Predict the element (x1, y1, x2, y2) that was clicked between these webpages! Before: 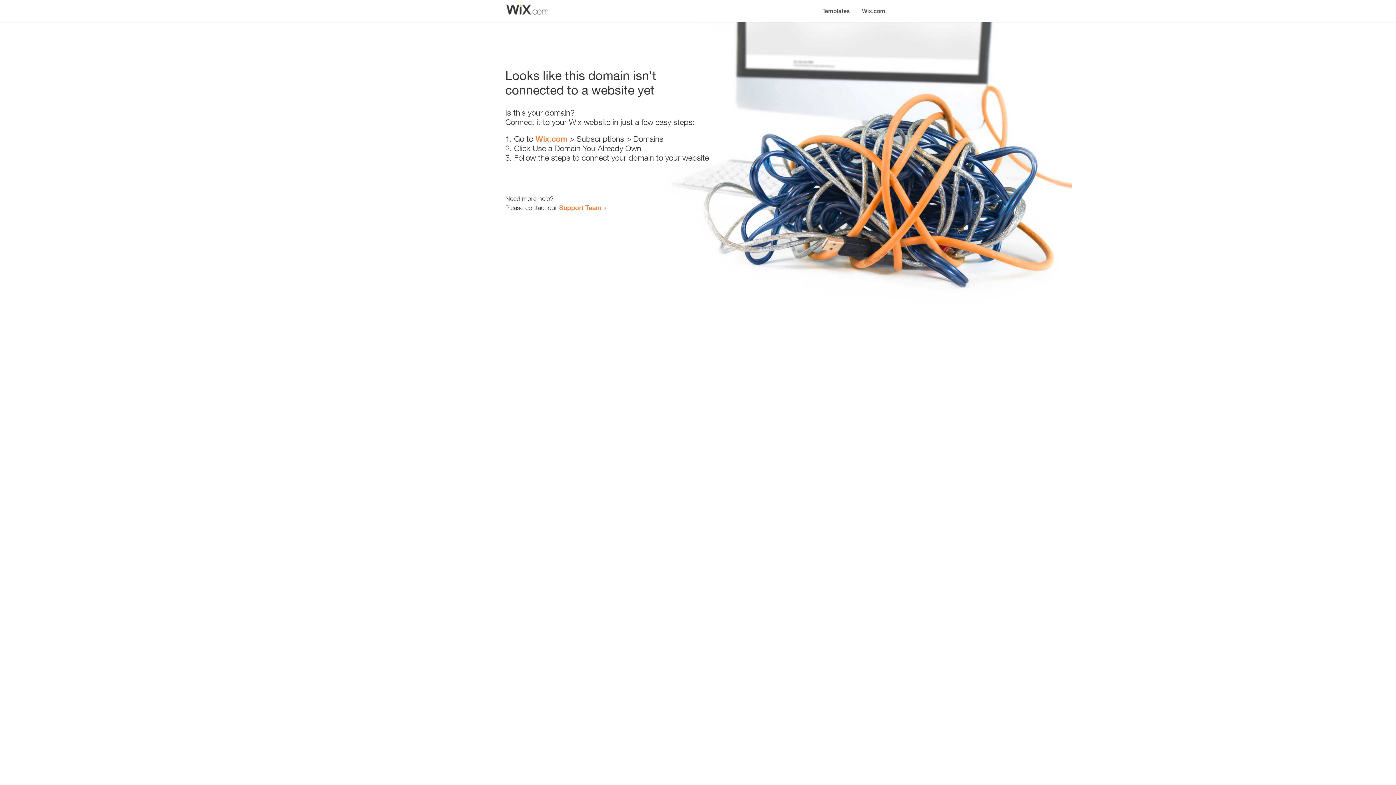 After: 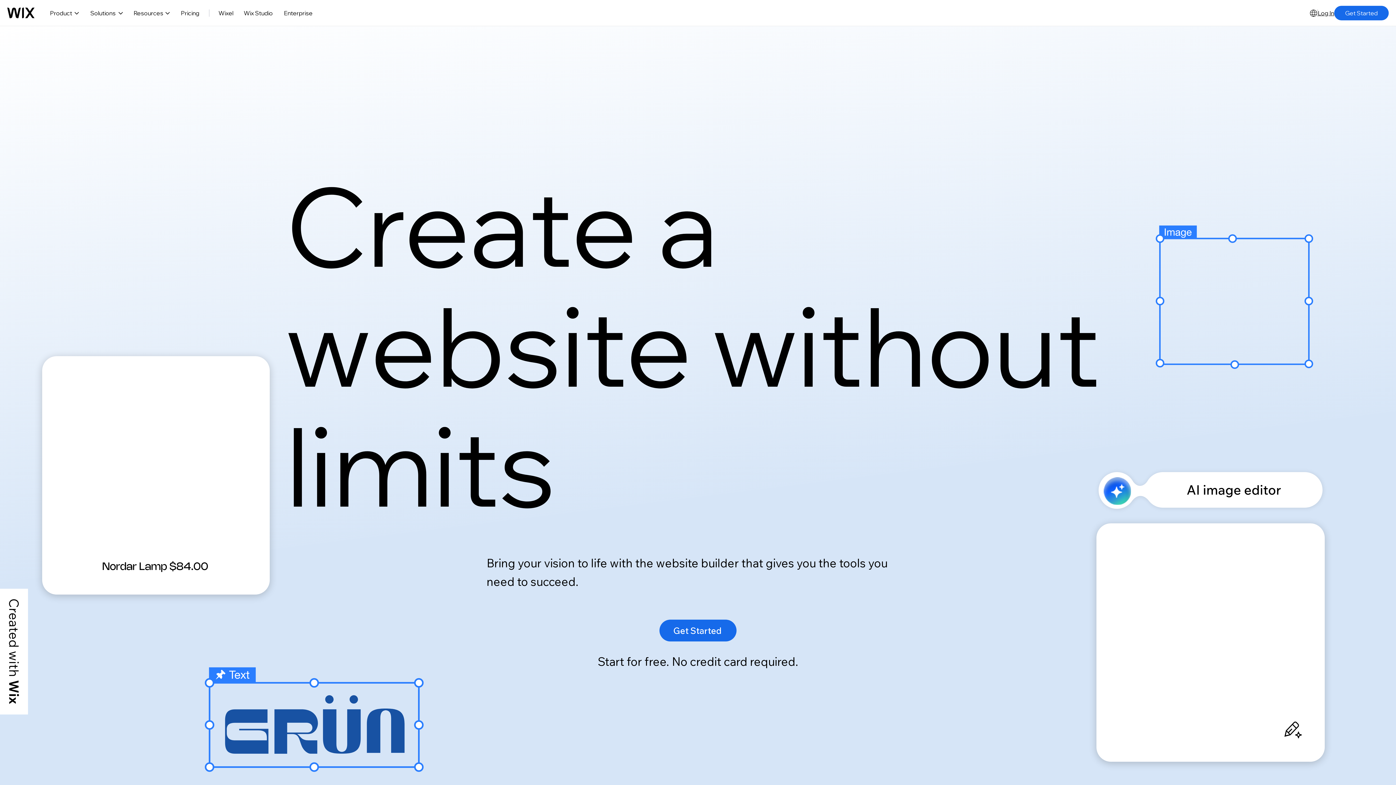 Action: label: Wix.com bbox: (856, 0, 890, 14)